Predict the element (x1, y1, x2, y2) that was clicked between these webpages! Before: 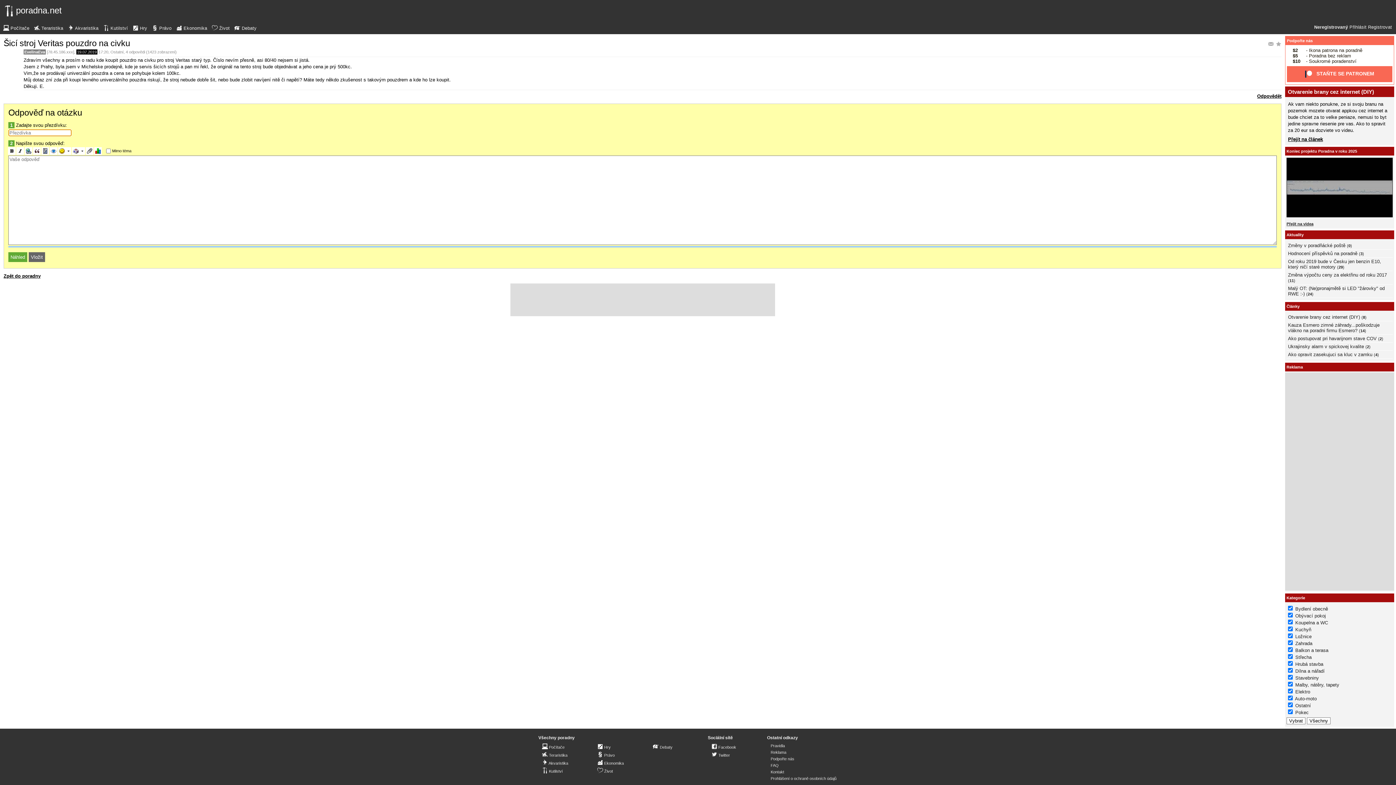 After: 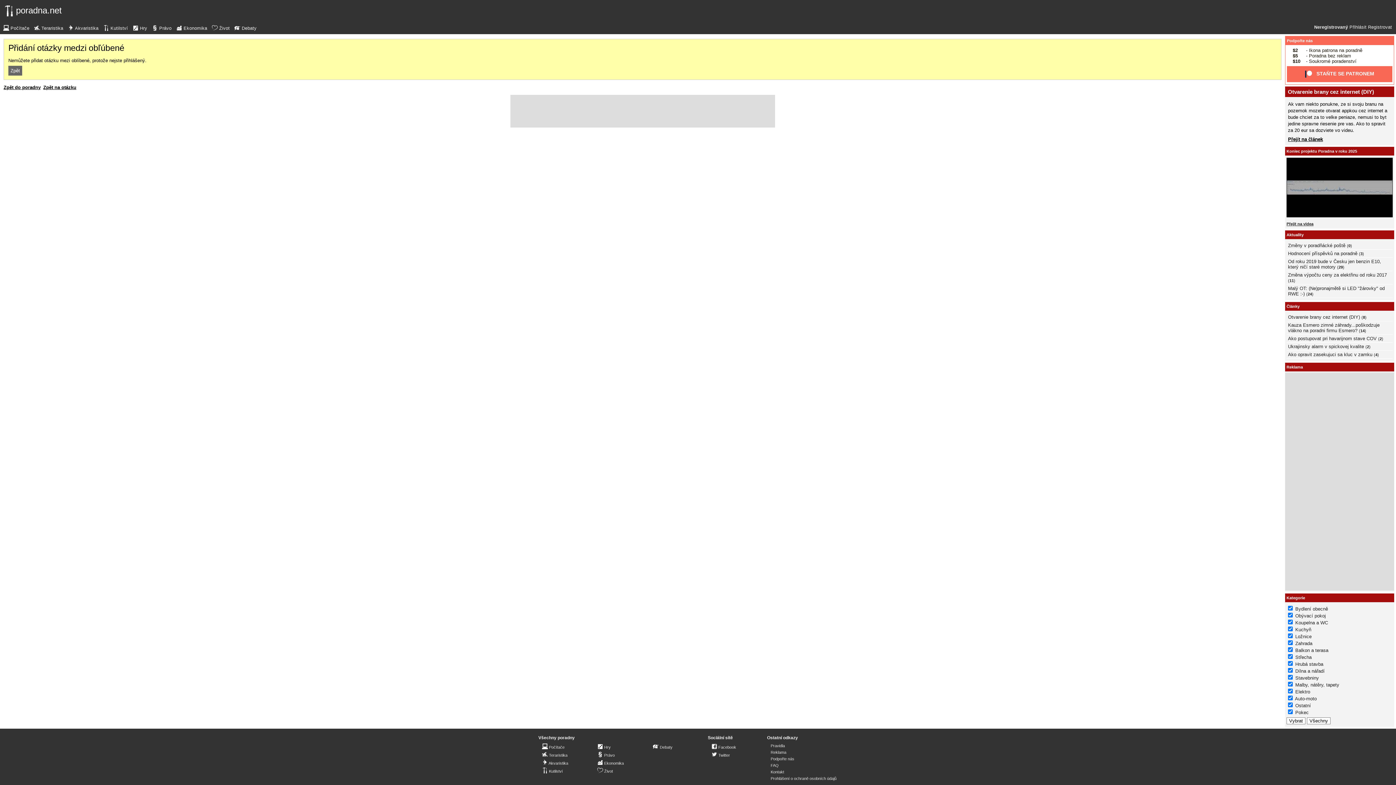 Action: bbox: (1276, 38, 1281, 48)